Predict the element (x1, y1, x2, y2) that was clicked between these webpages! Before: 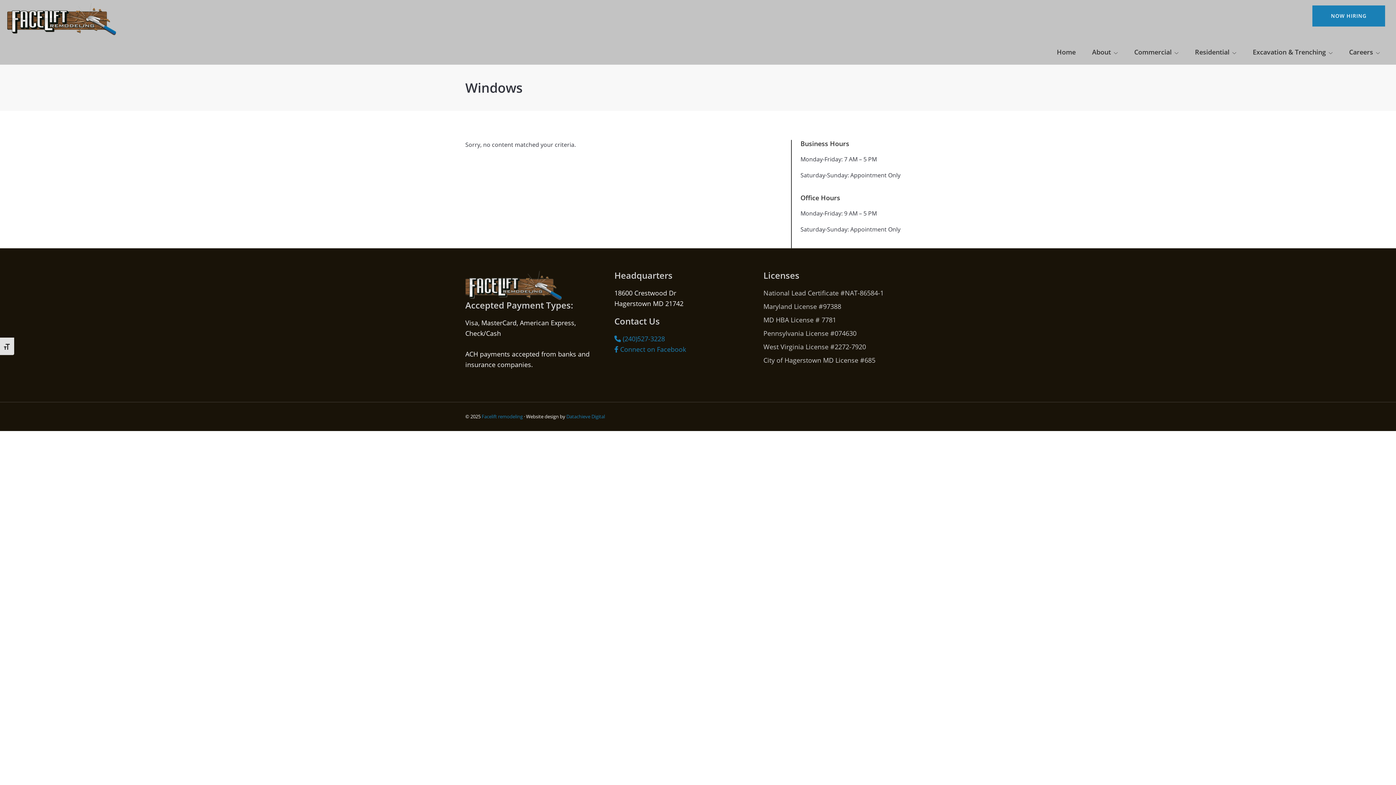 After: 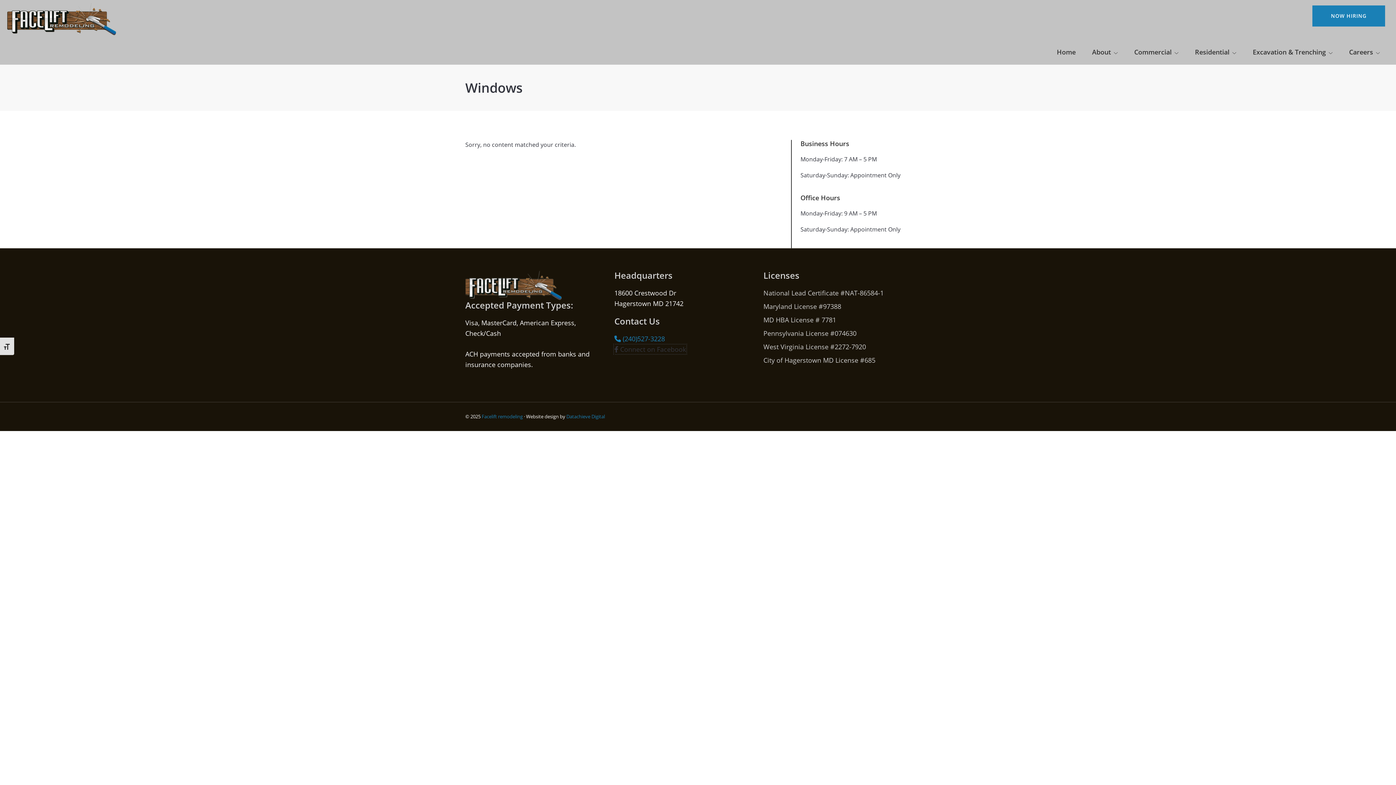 Action: bbox: (614, 345, 686, 353) label:  Connect on Facebook